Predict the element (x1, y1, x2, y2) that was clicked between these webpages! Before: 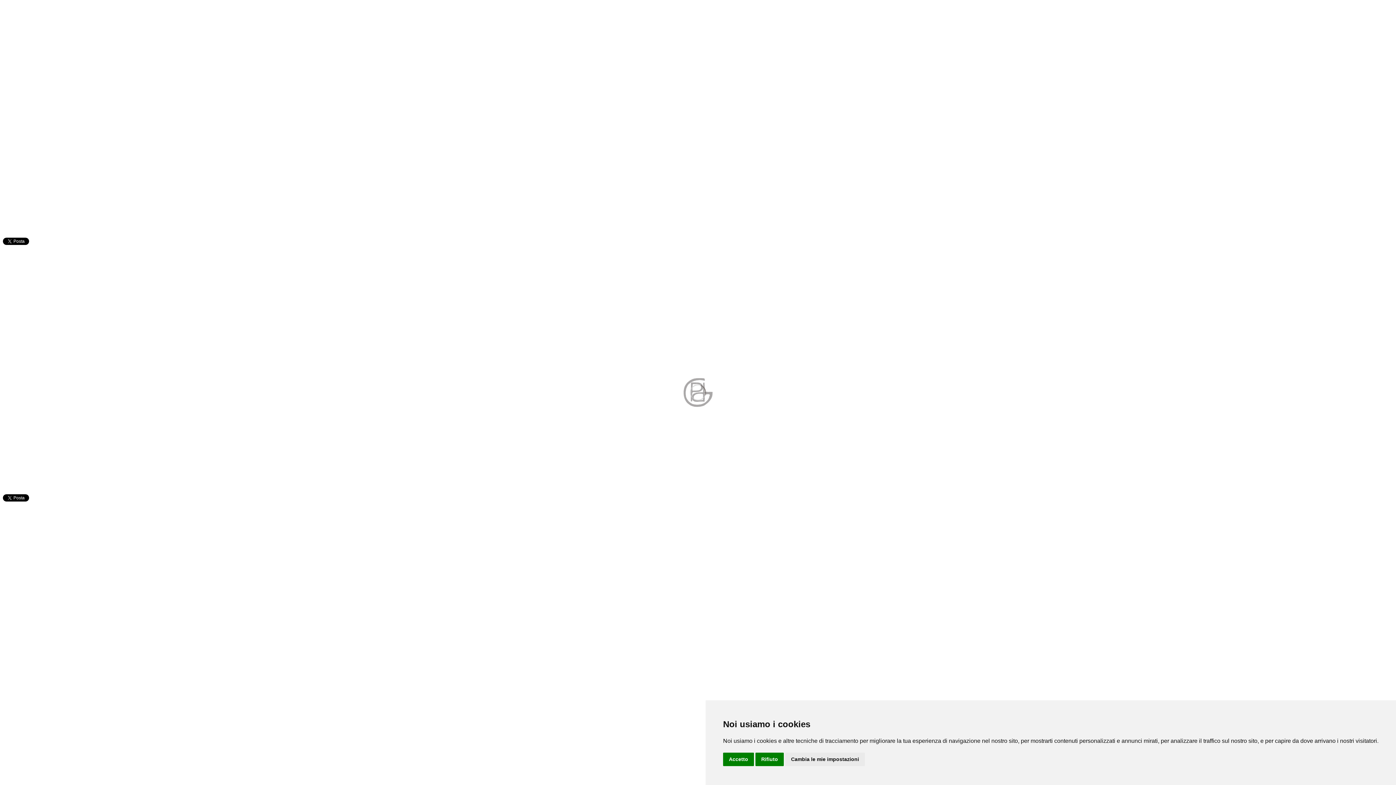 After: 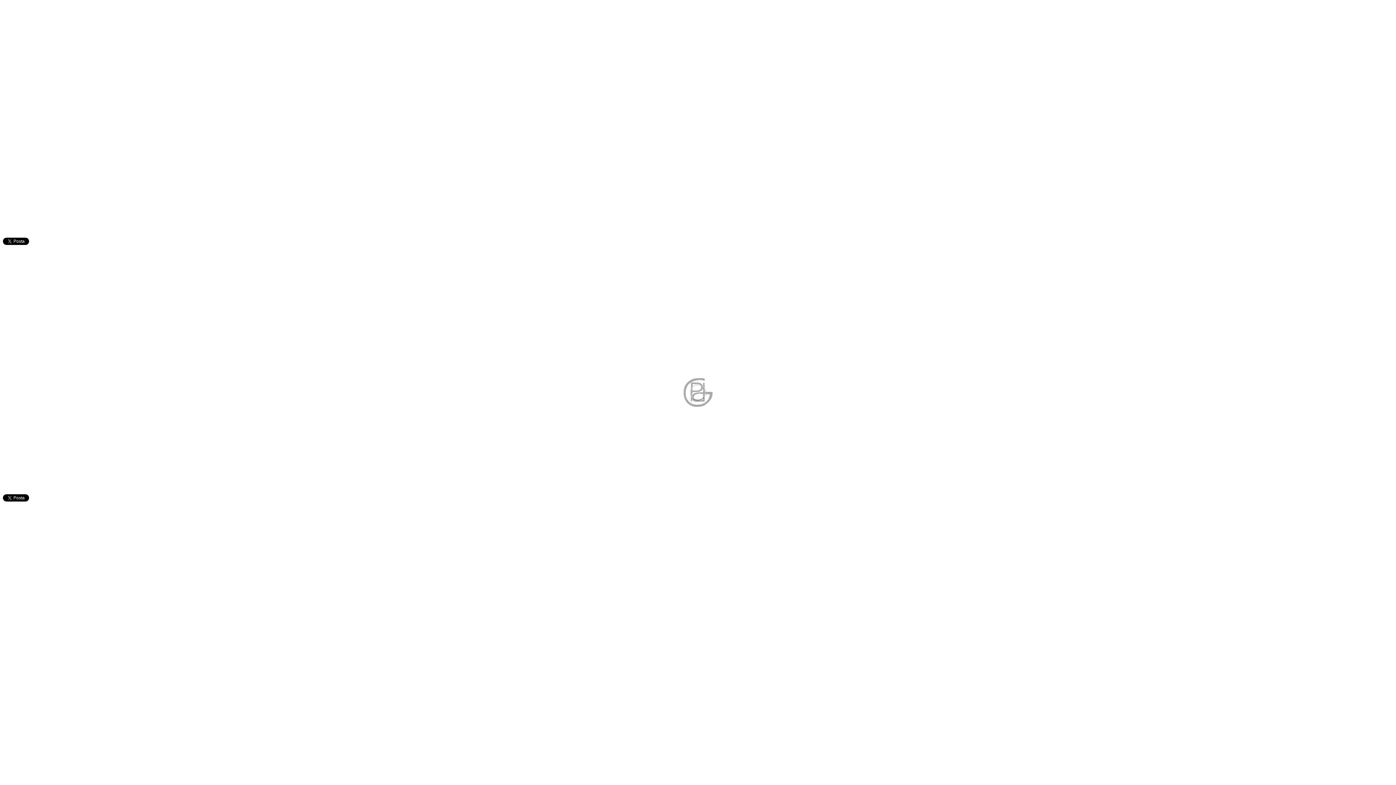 Action: label: Accetto bbox: (723, 753, 754, 766)